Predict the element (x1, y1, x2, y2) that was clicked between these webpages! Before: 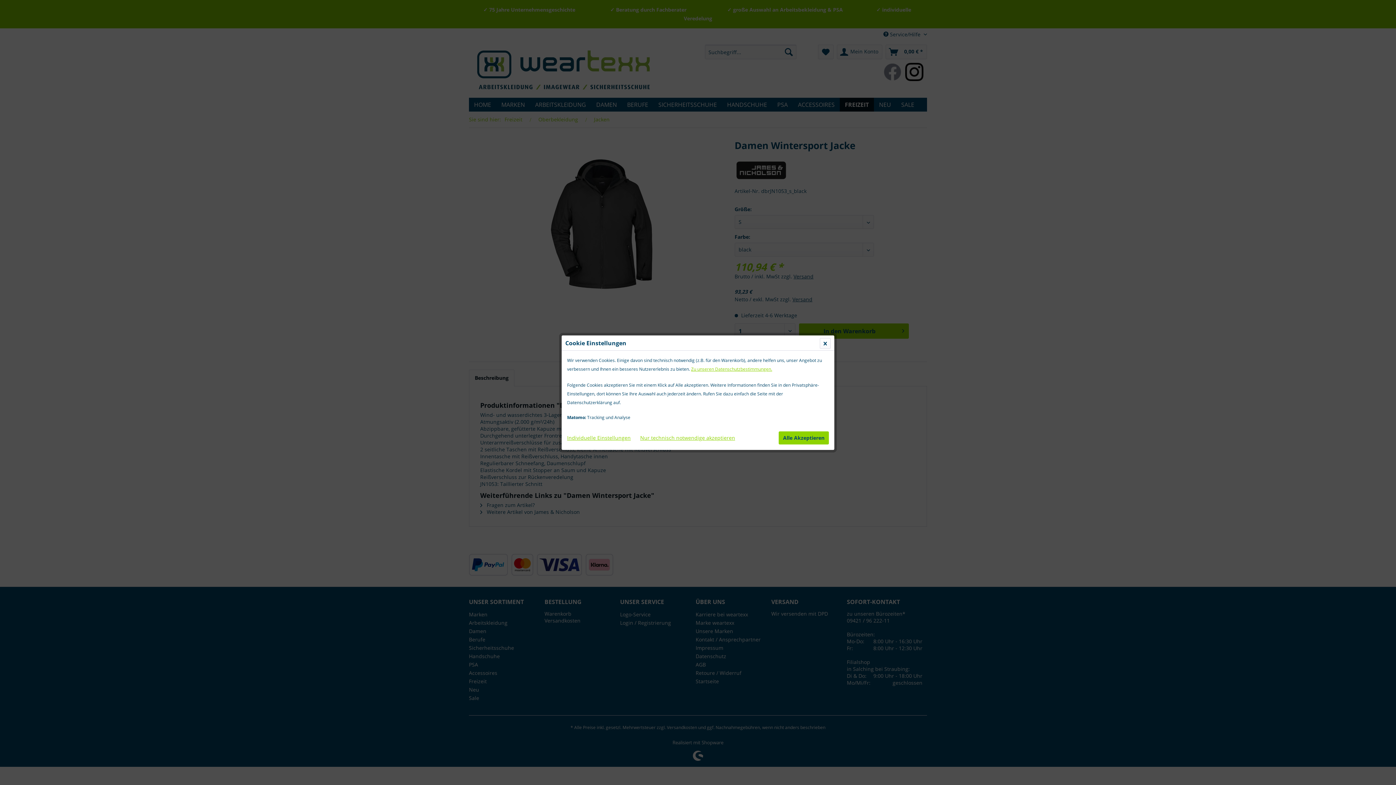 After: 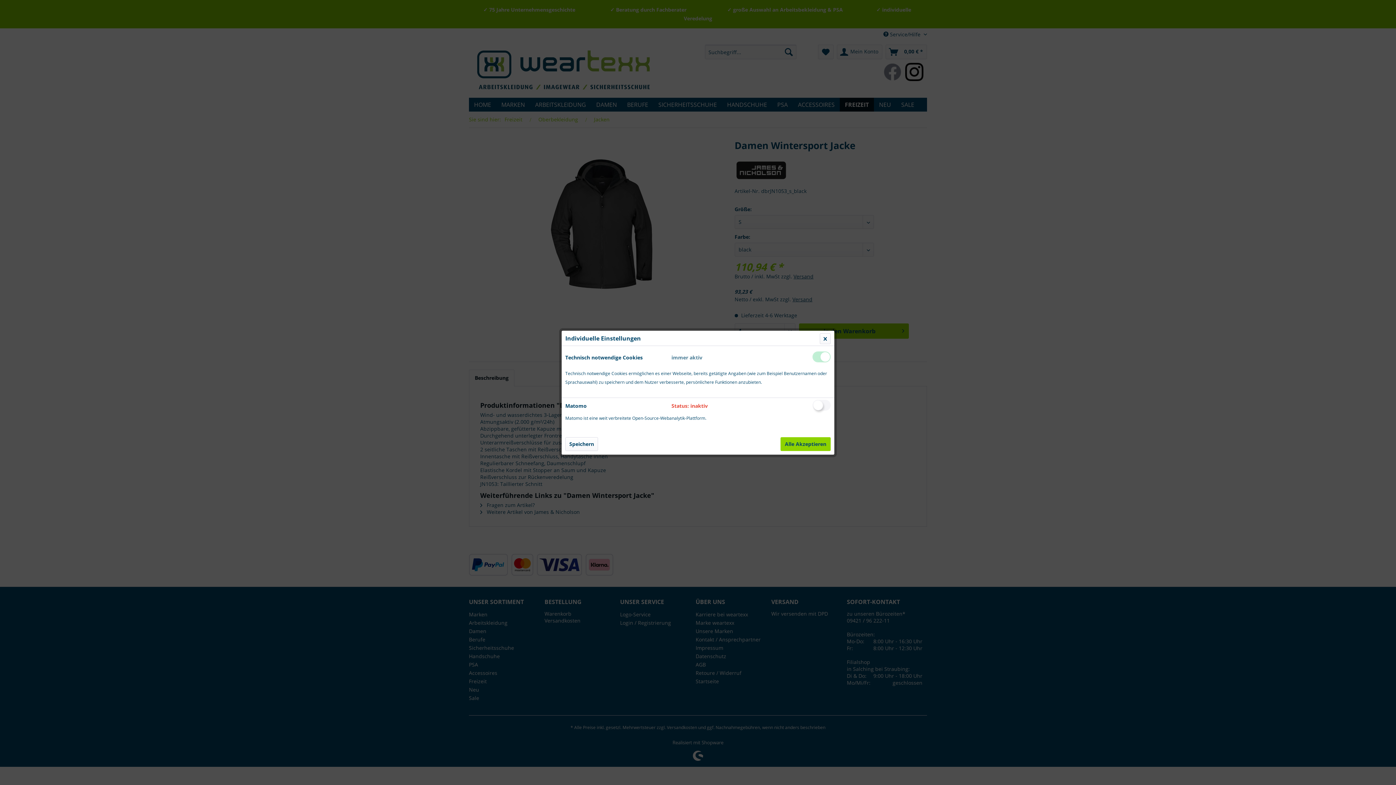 Action: label: Individuelle Einstellungen bbox: (567, 431, 635, 444)